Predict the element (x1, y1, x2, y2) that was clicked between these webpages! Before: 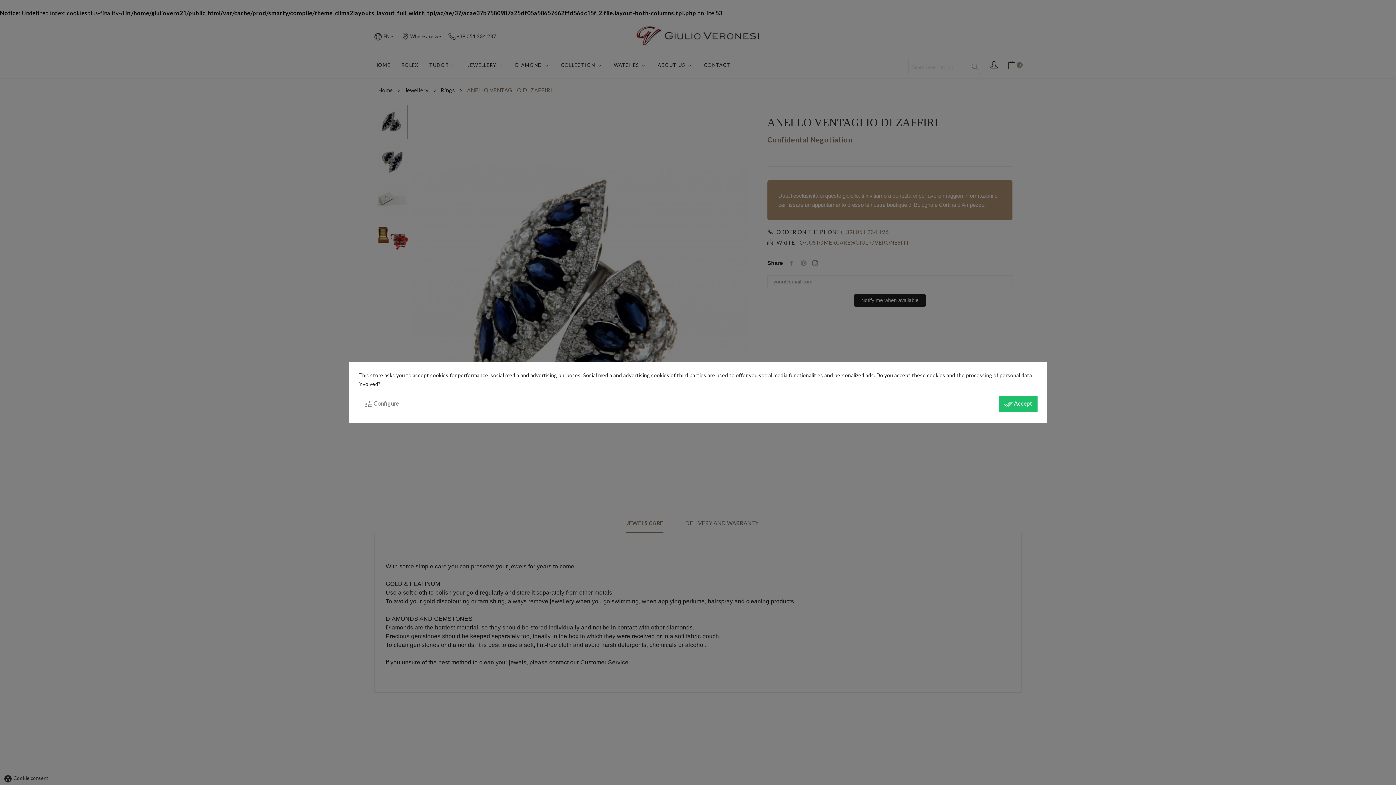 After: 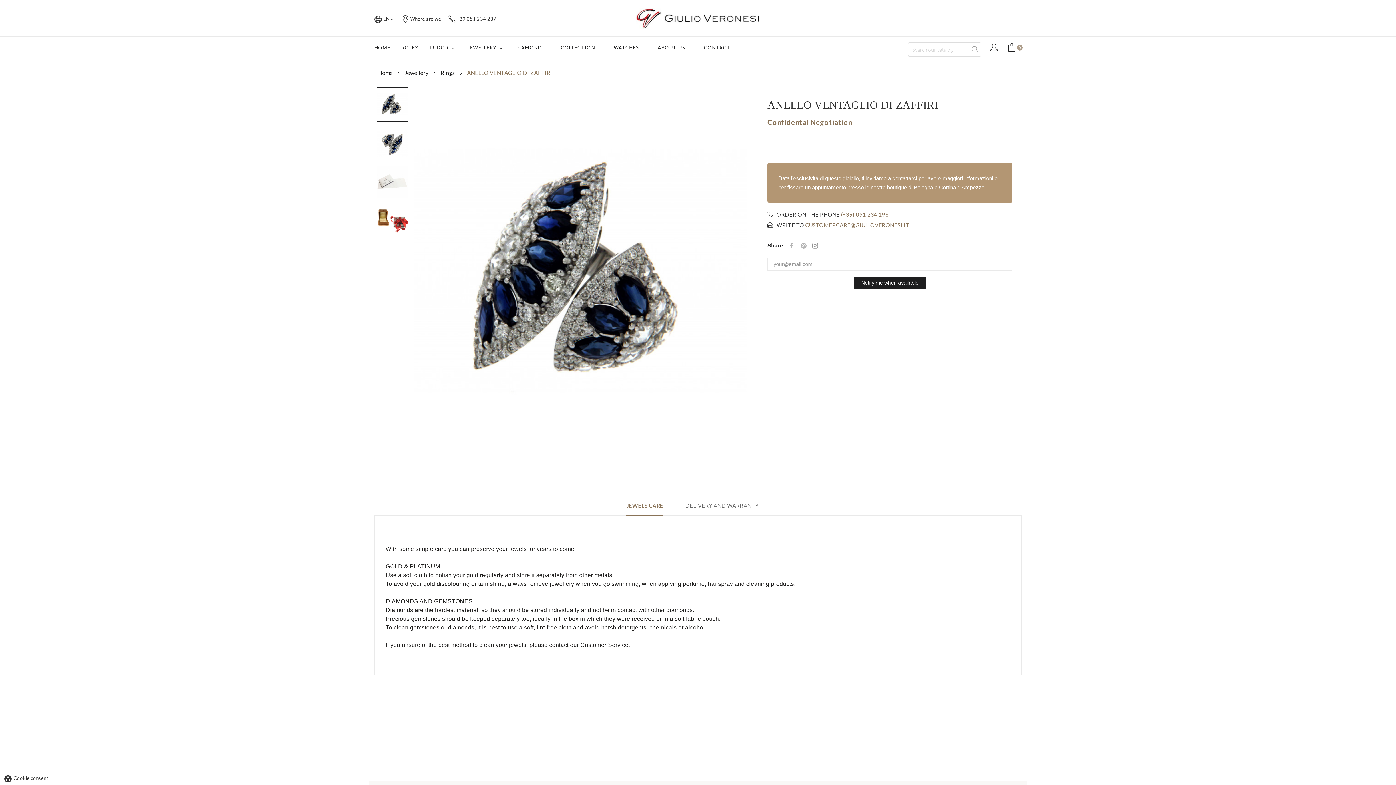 Action: bbox: (998, 396, 1037, 412) label: done_all Accept